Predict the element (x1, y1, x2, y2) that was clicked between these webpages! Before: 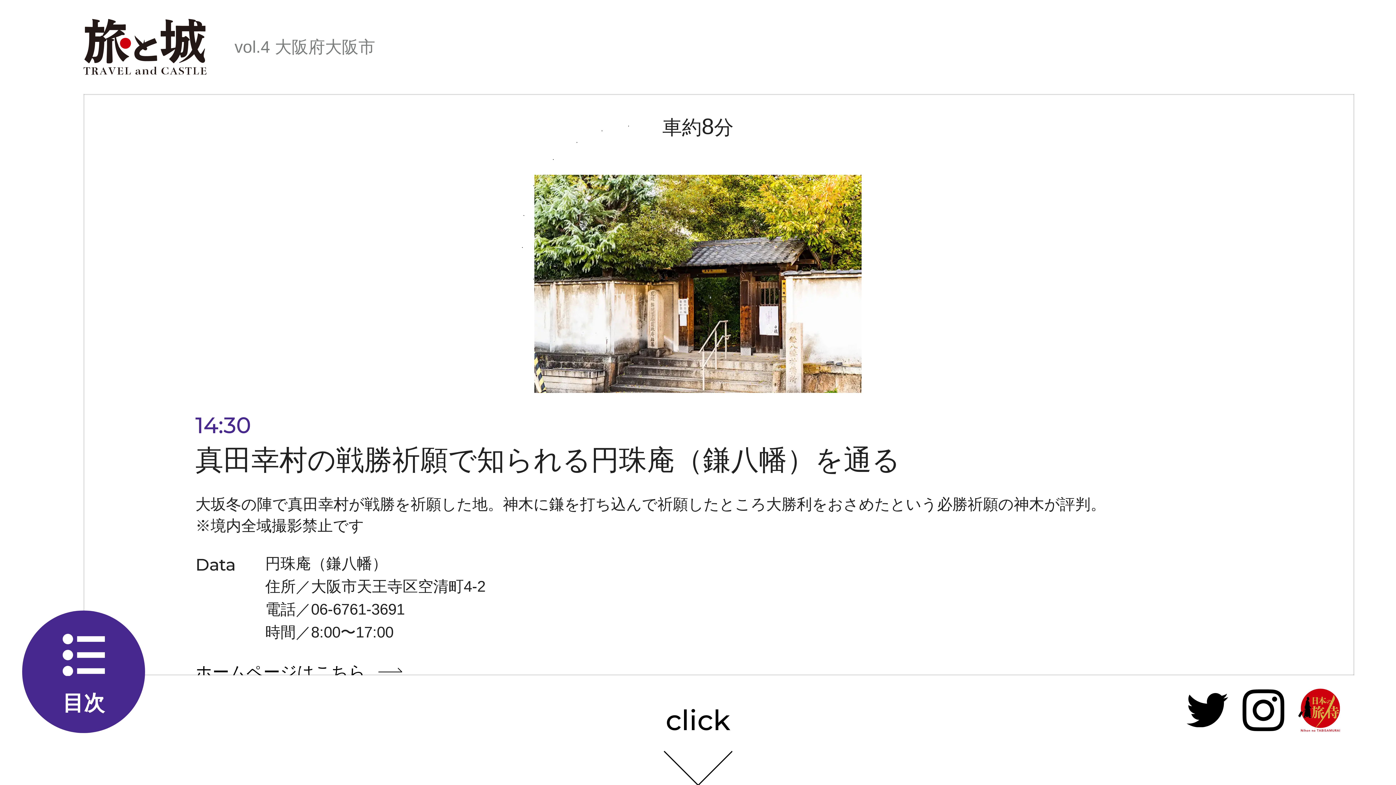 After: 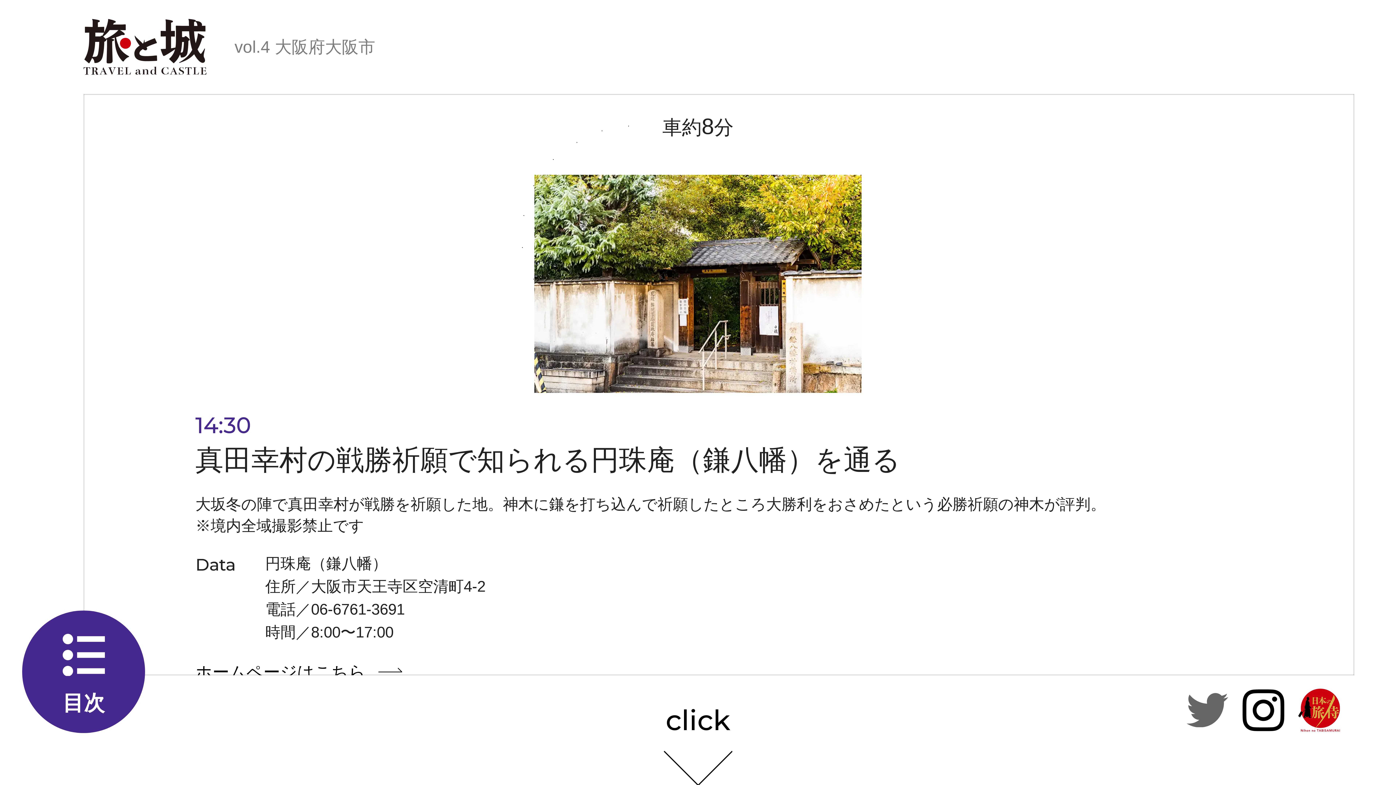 Action: bbox: (1186, 722, 1228, 726)